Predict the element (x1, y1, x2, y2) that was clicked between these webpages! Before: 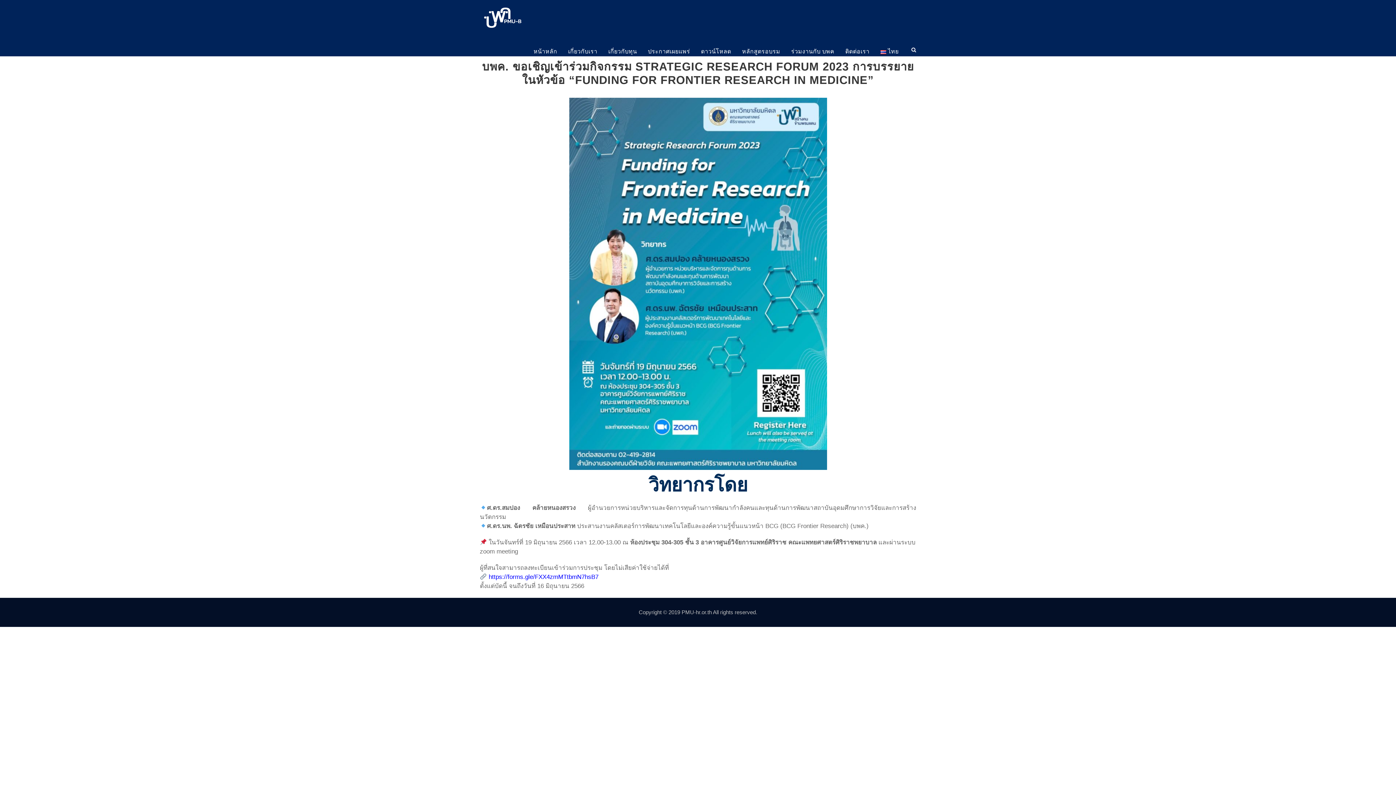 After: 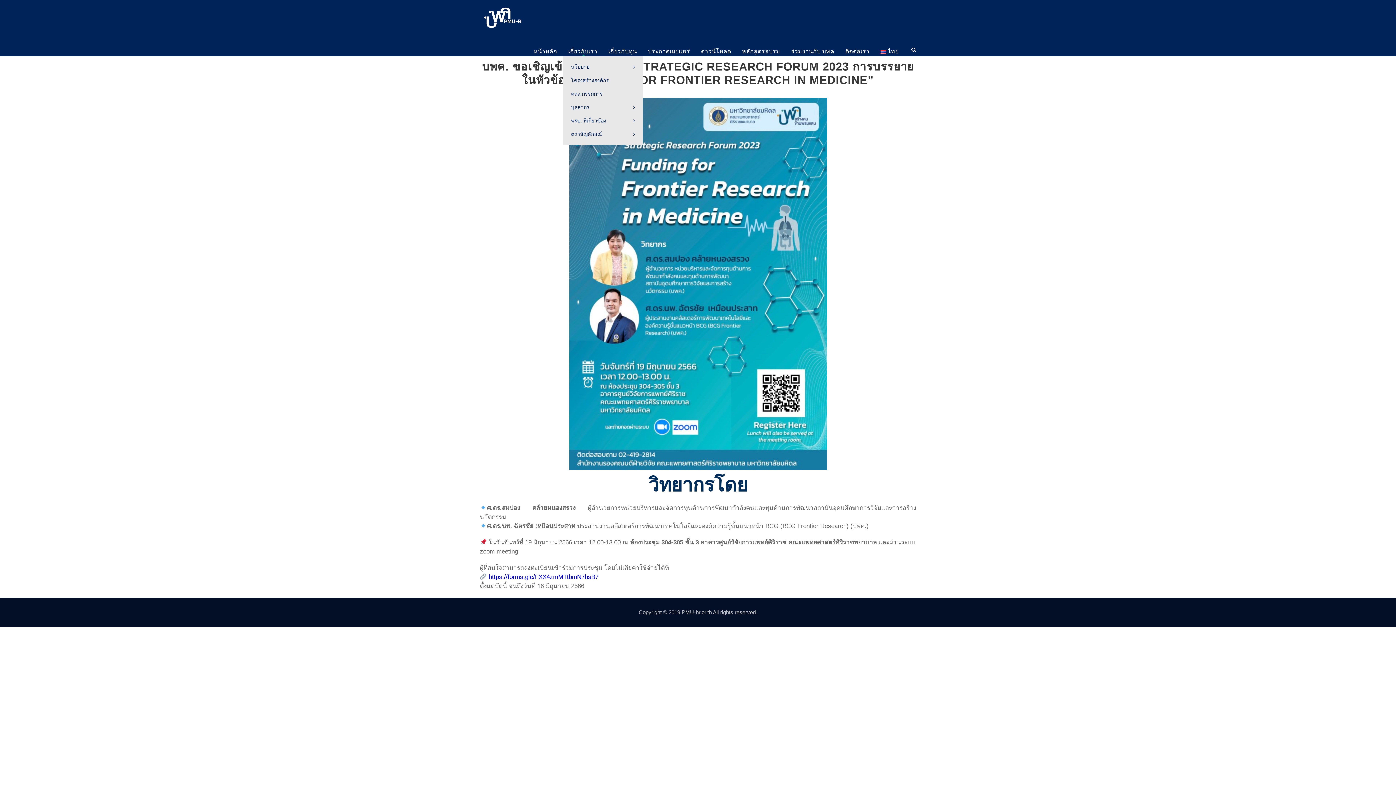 Action: label: เกี่ยวกับเรา bbox: (568, 46, 597, 56)